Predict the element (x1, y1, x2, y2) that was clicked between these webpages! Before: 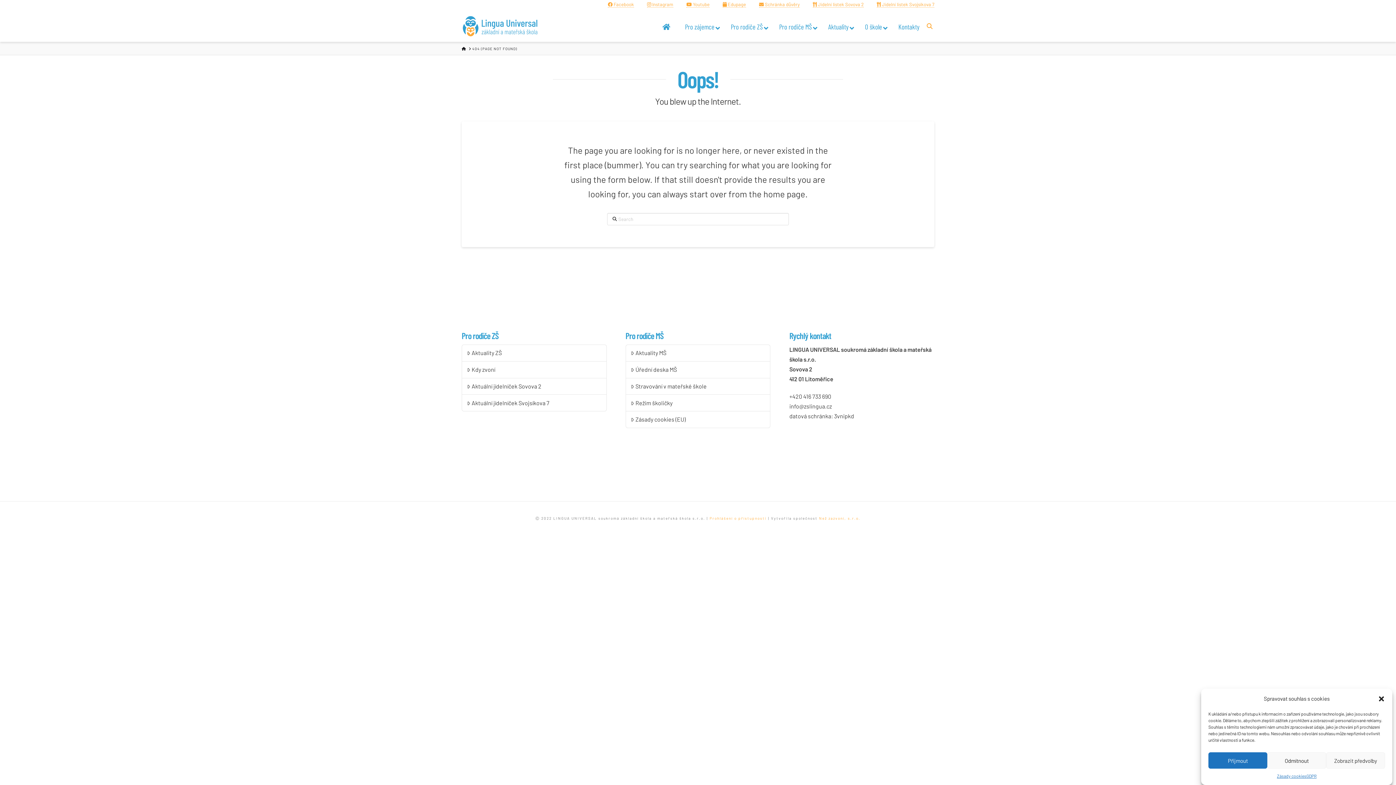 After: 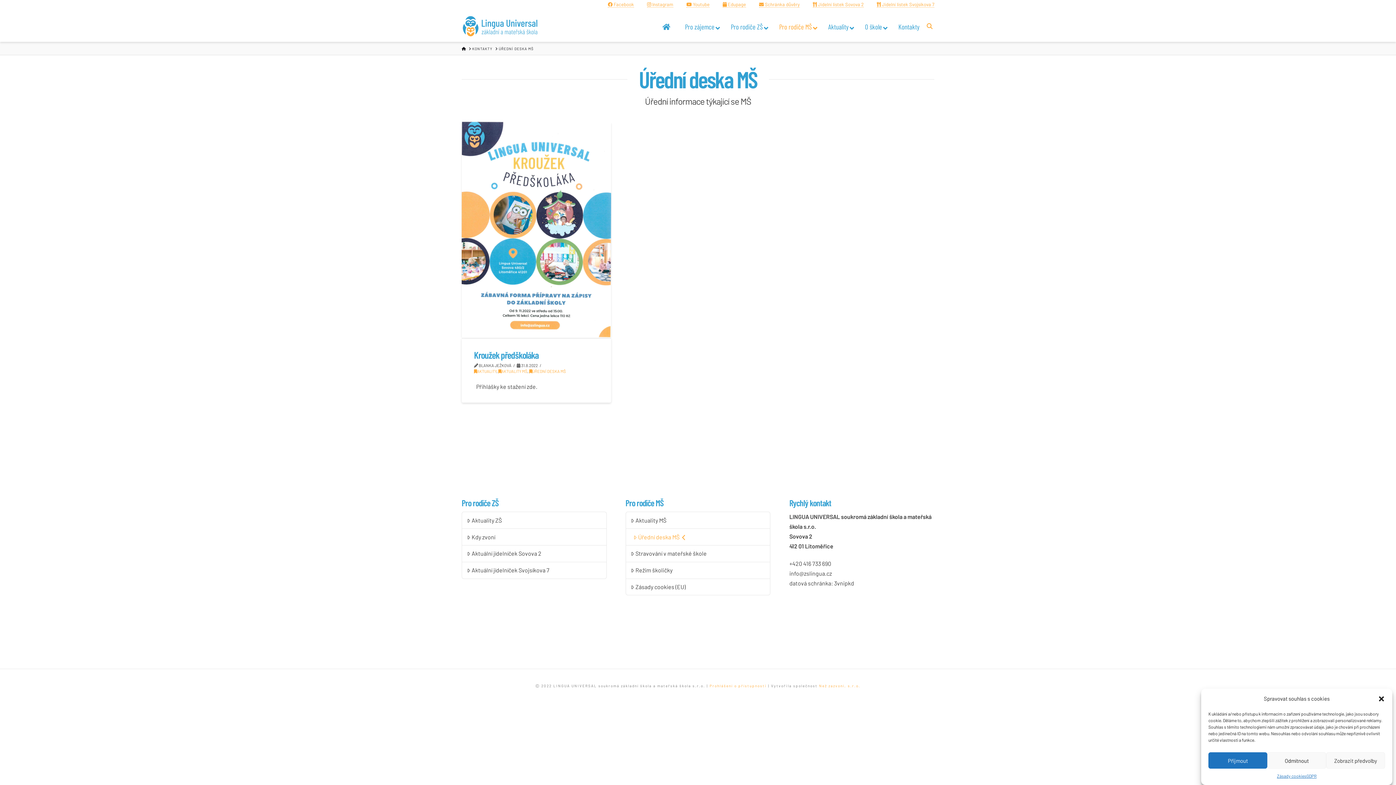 Action: bbox: (626, 361, 770, 378) label: Úřední deska MŠ